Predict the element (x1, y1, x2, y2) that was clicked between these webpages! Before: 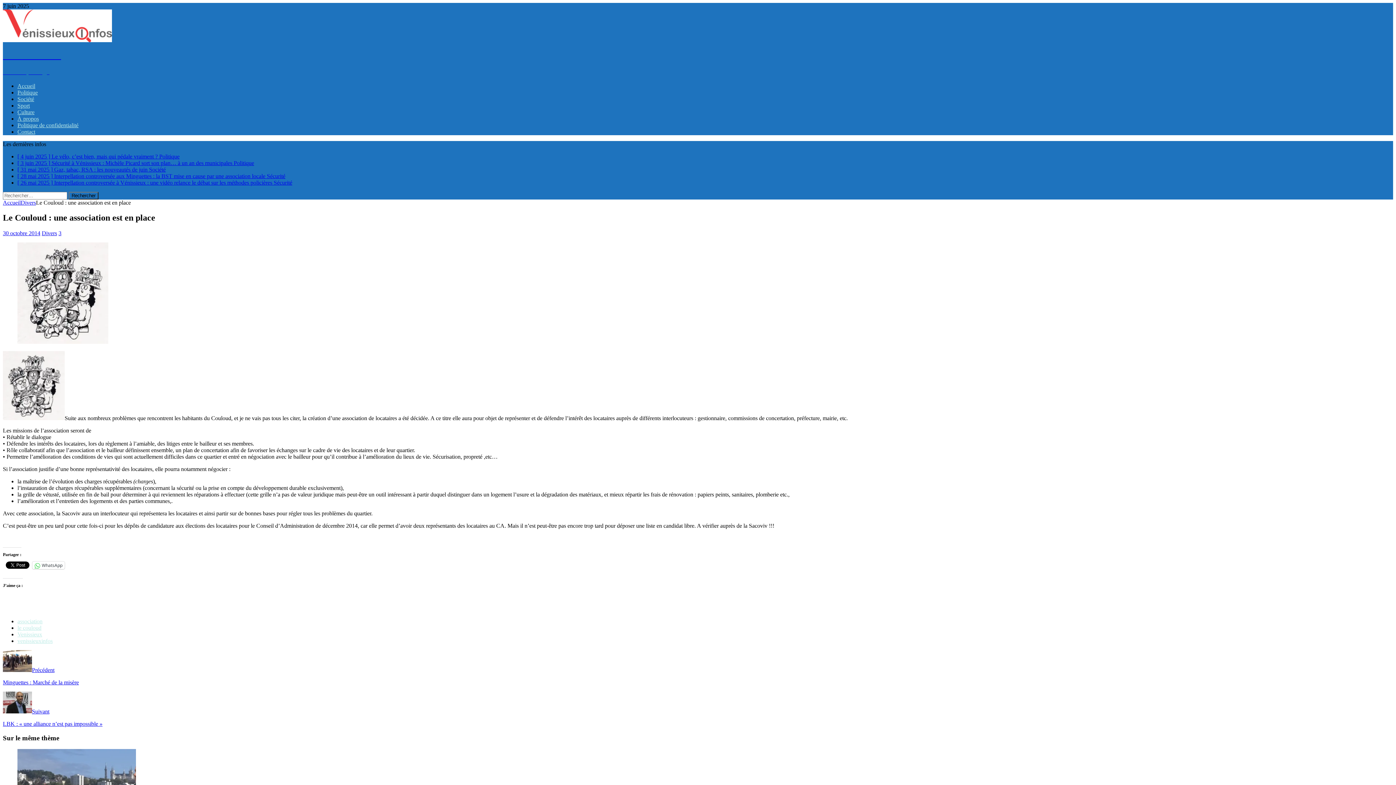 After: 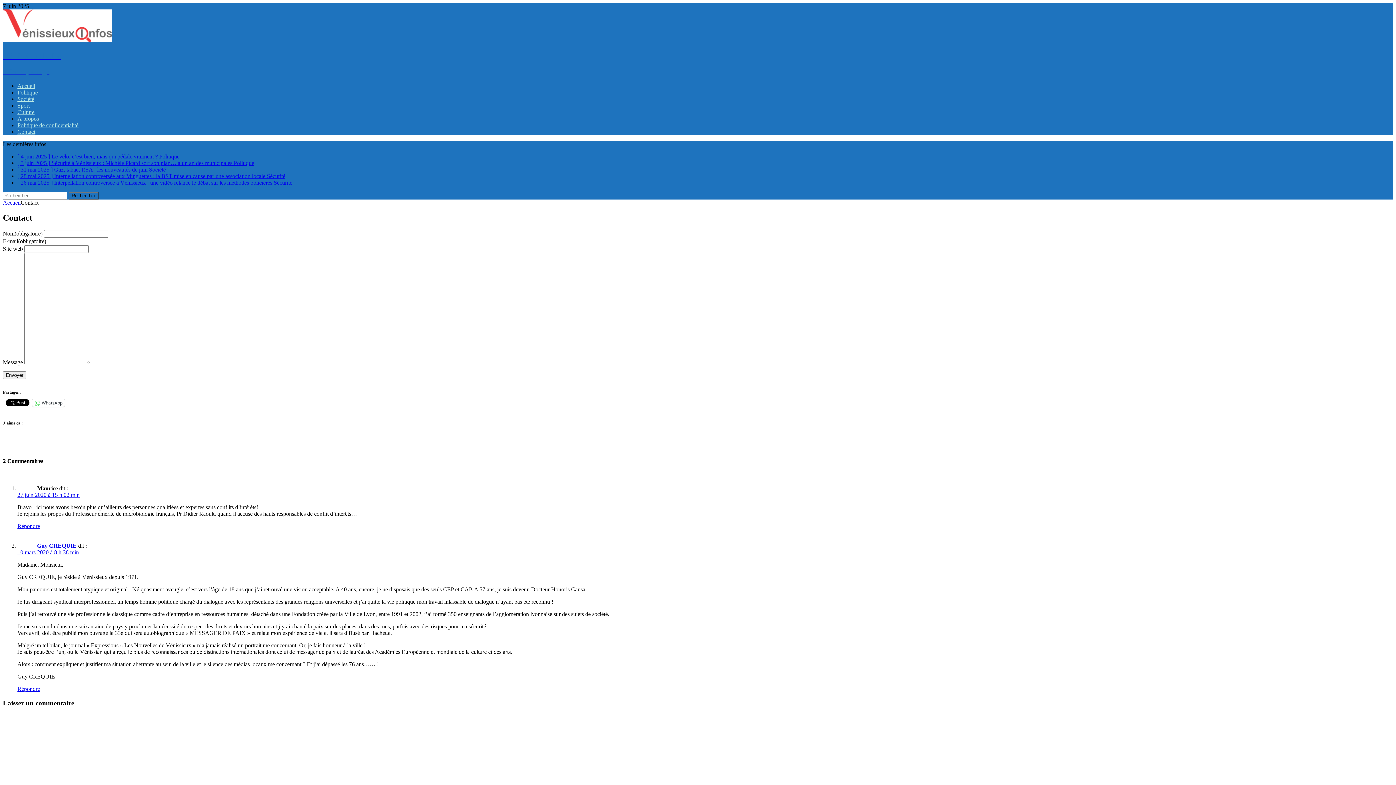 Action: bbox: (17, 128, 35, 134) label: Contact